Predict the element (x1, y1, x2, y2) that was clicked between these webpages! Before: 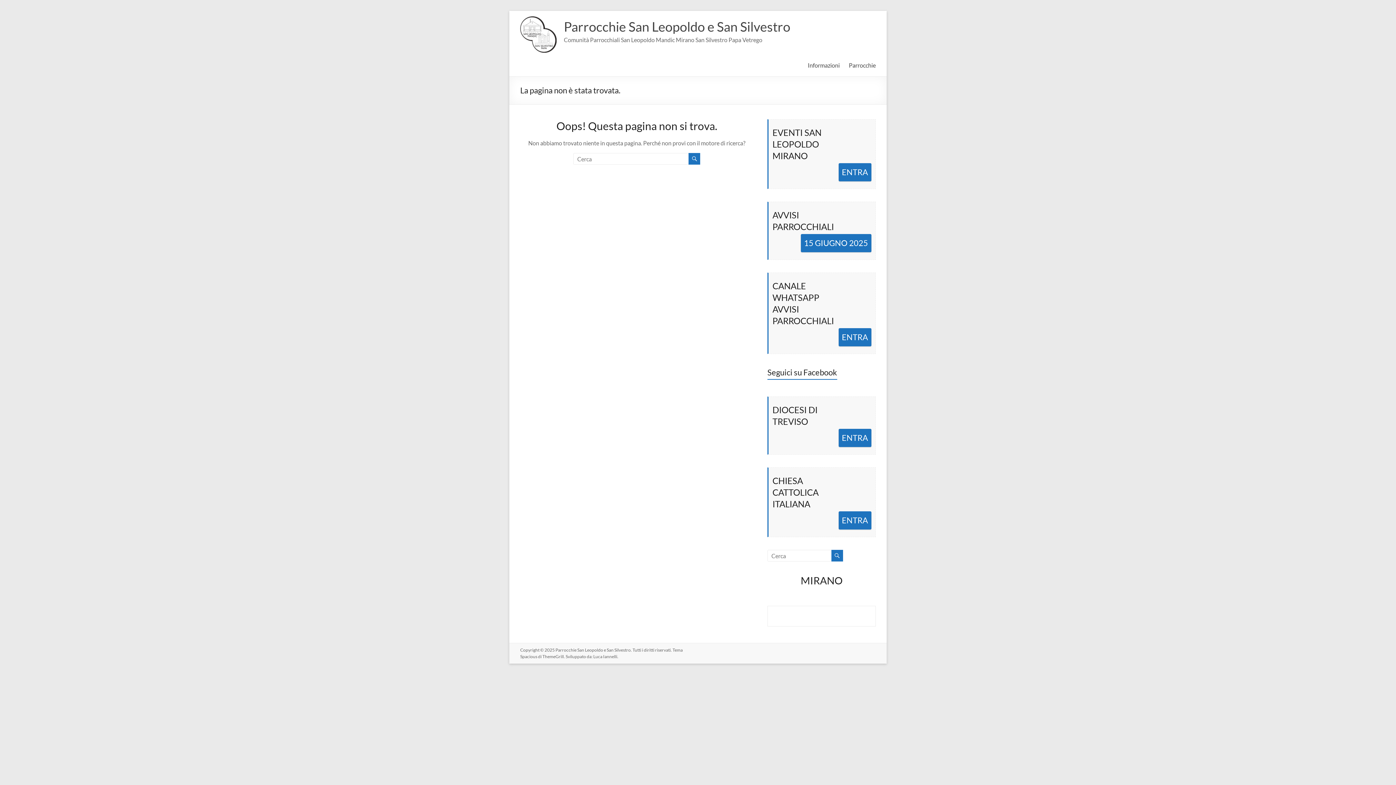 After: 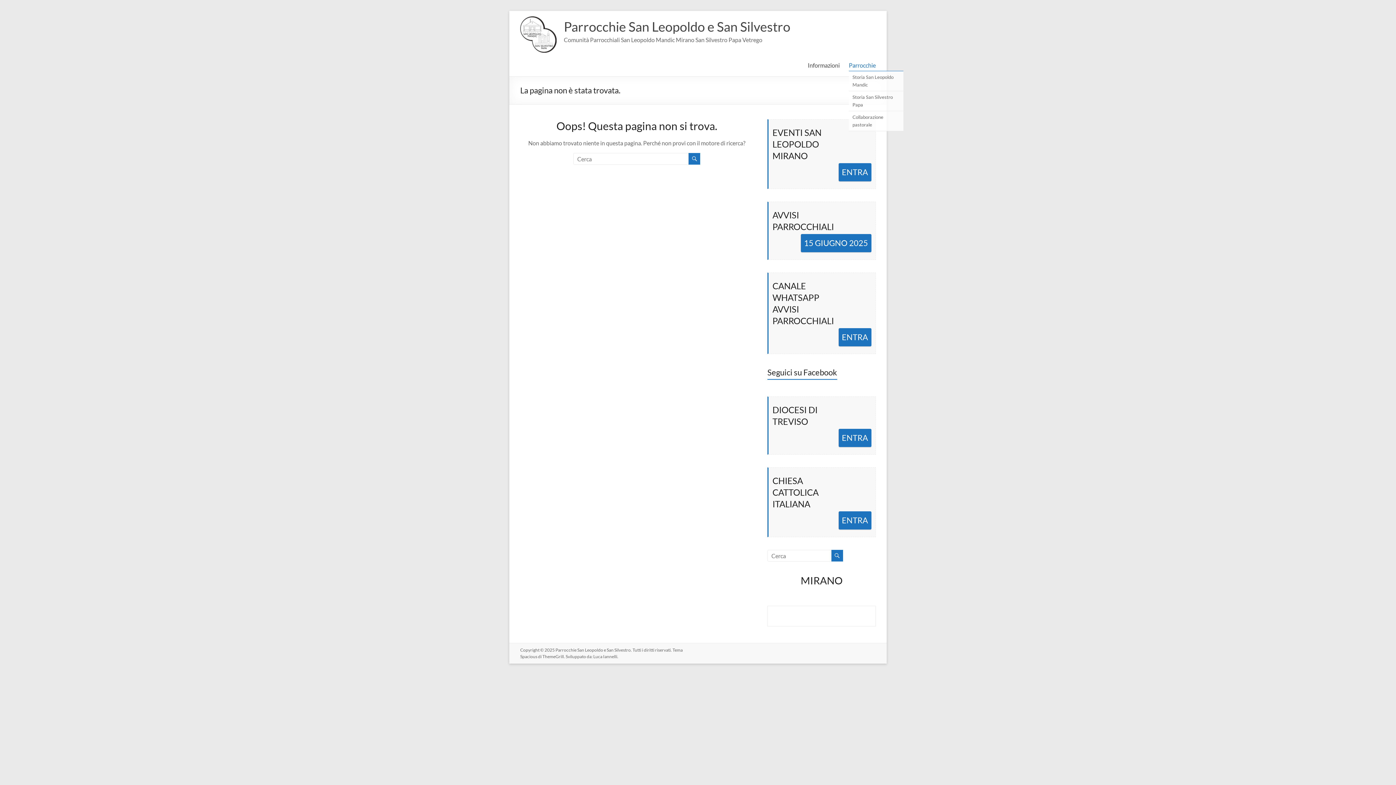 Action: bbox: (849, 60, 876, 70) label: Parrocchie